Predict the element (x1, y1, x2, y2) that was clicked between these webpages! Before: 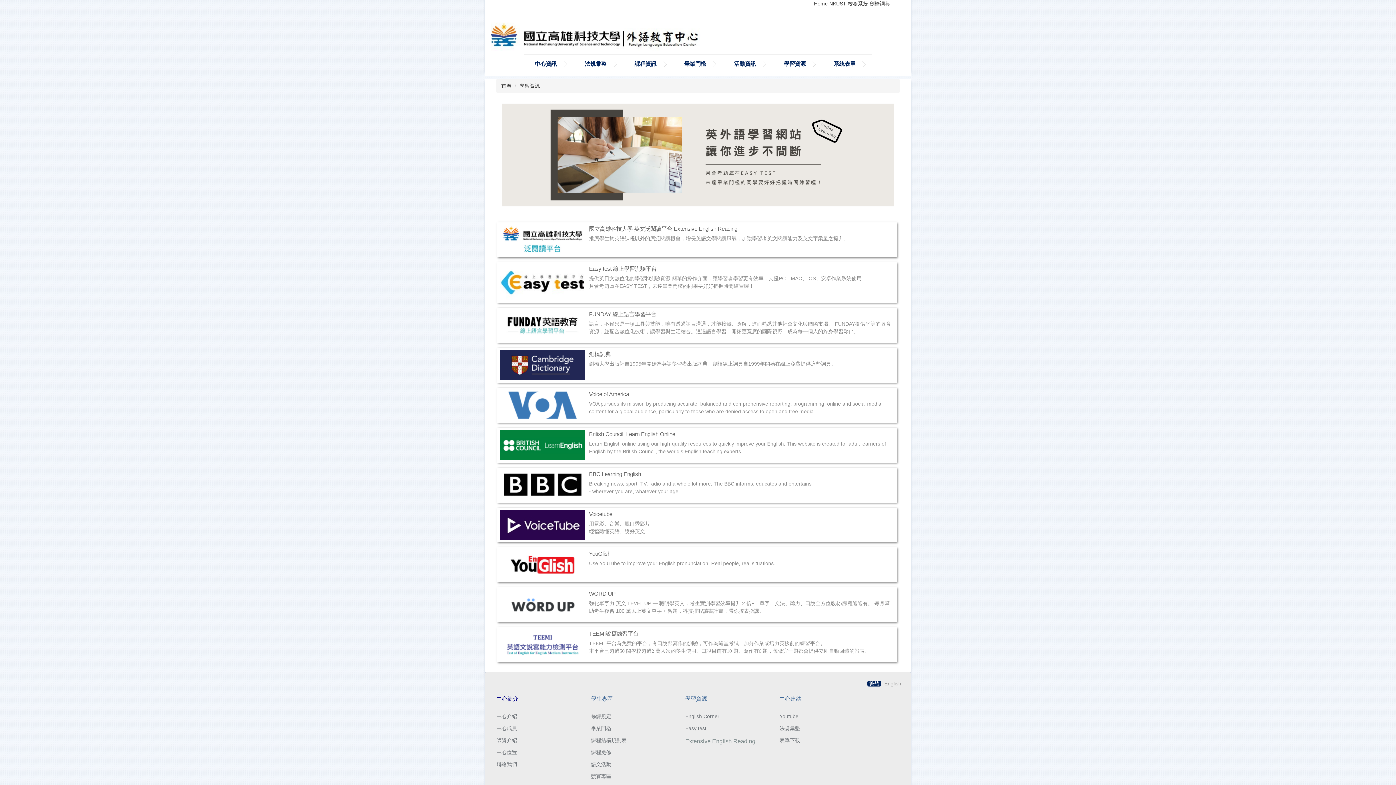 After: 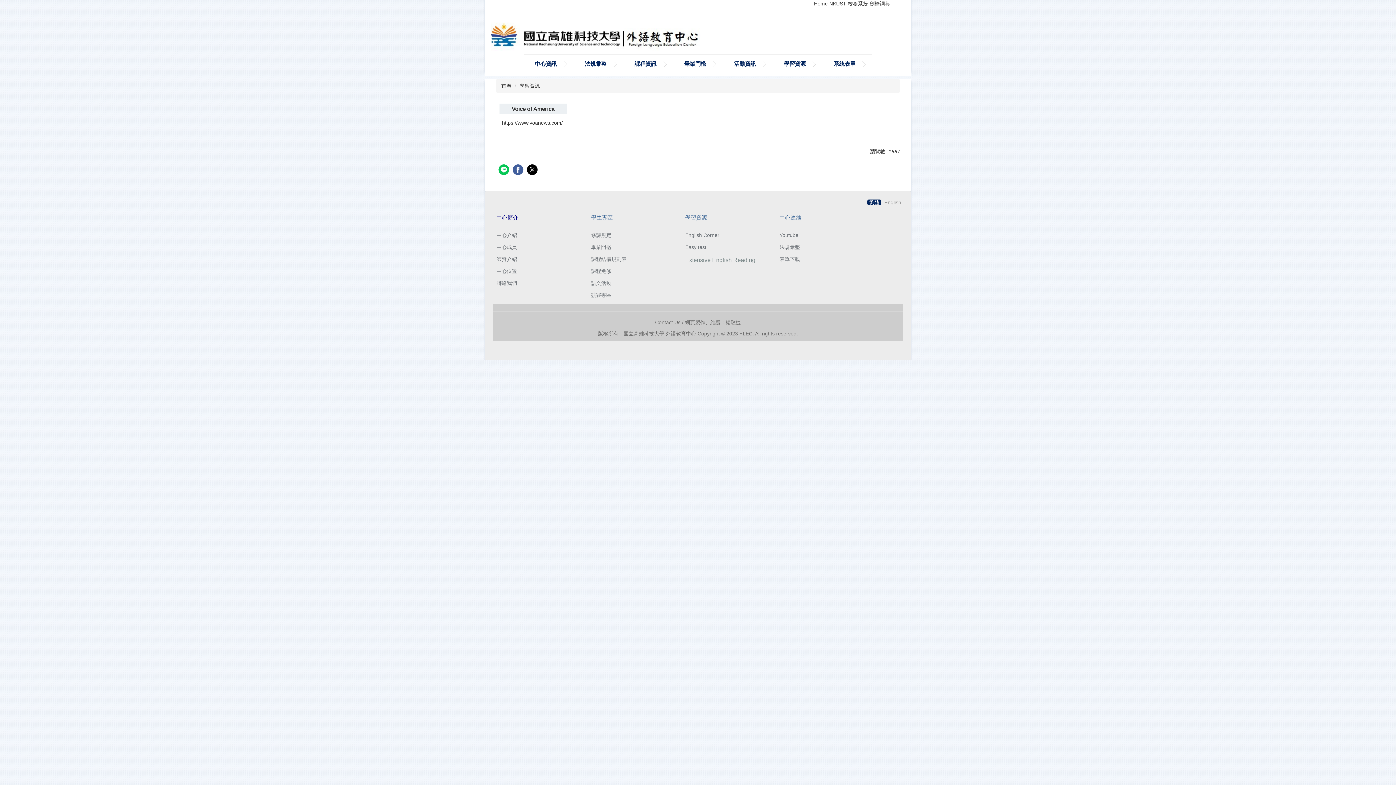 Action: bbox: (500, 390, 585, 420)